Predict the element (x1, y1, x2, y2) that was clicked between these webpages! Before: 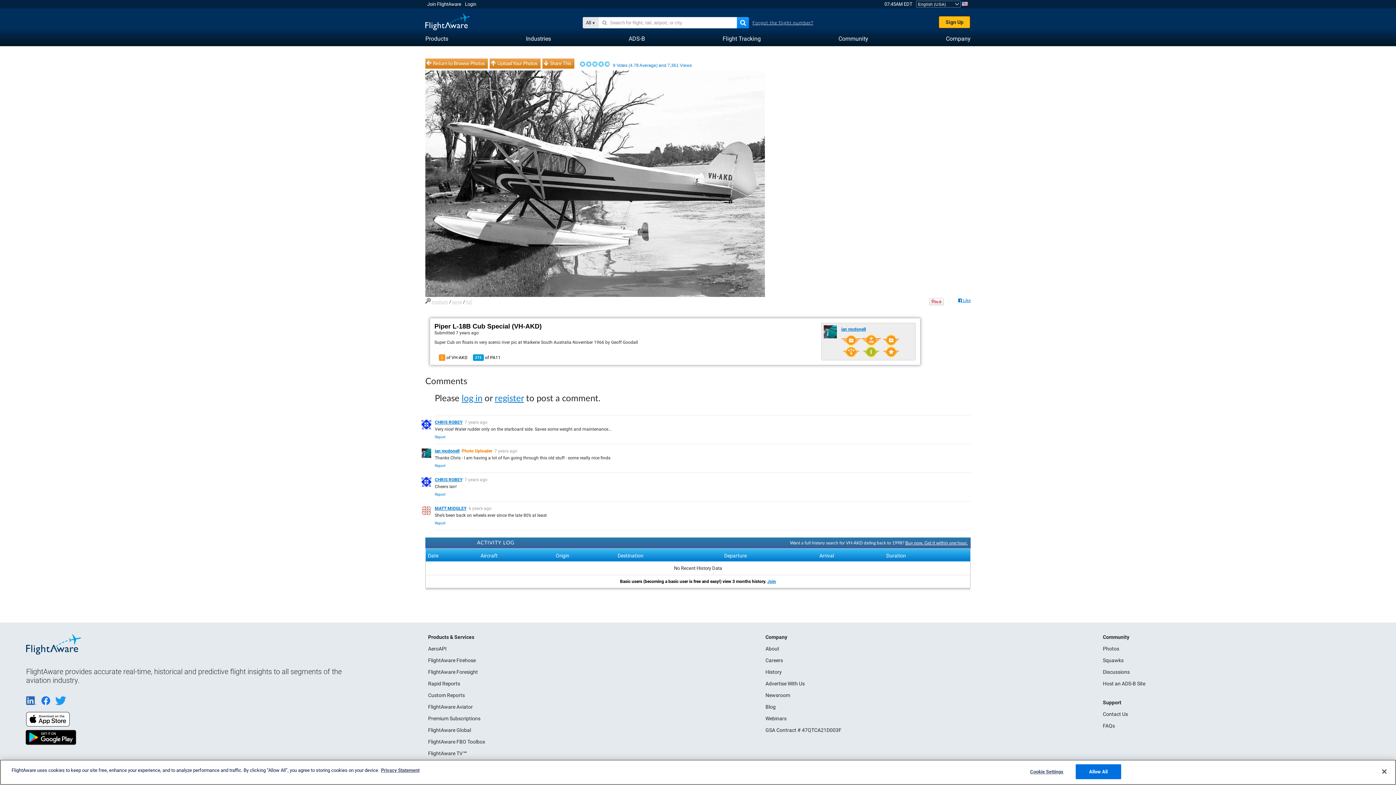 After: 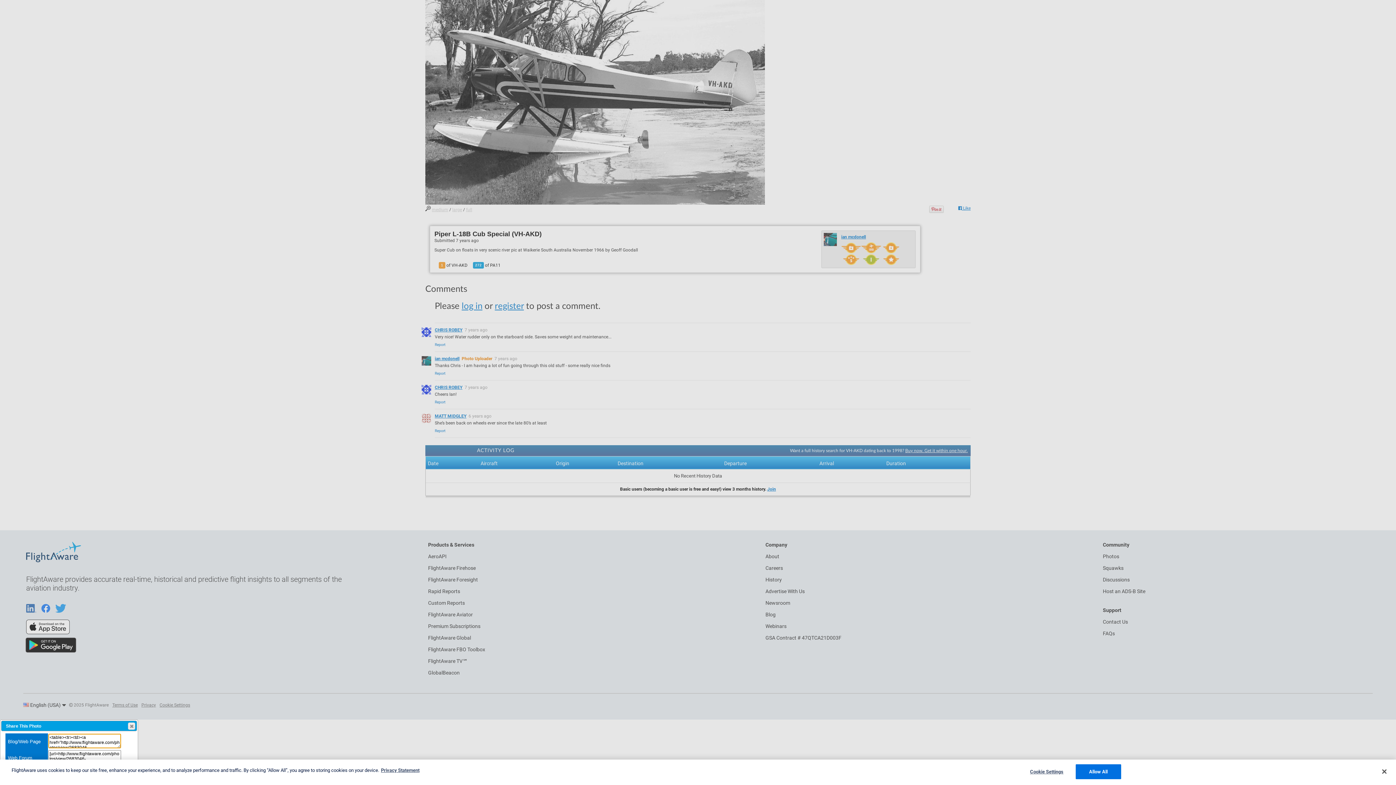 Action: bbox: (543, 60, 574, 70) label: Share This